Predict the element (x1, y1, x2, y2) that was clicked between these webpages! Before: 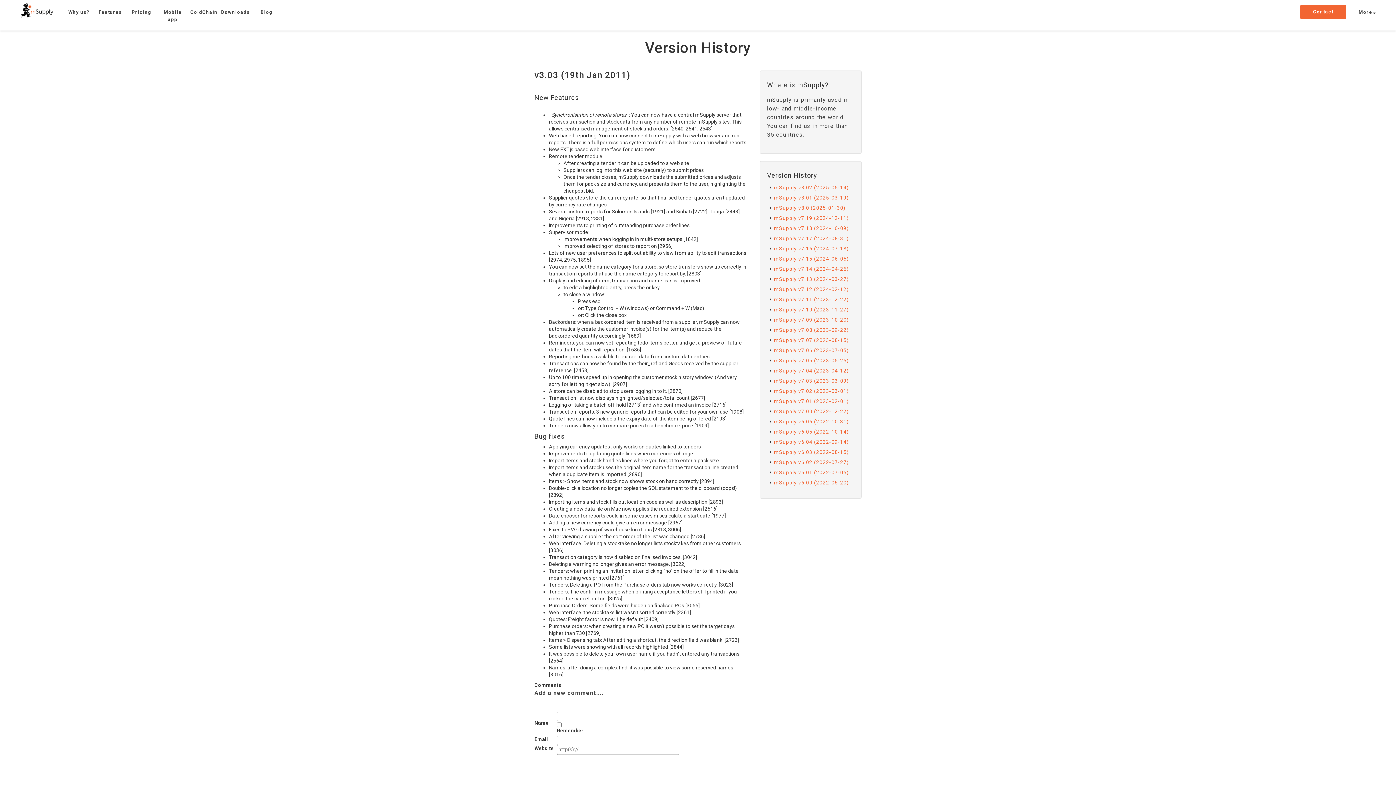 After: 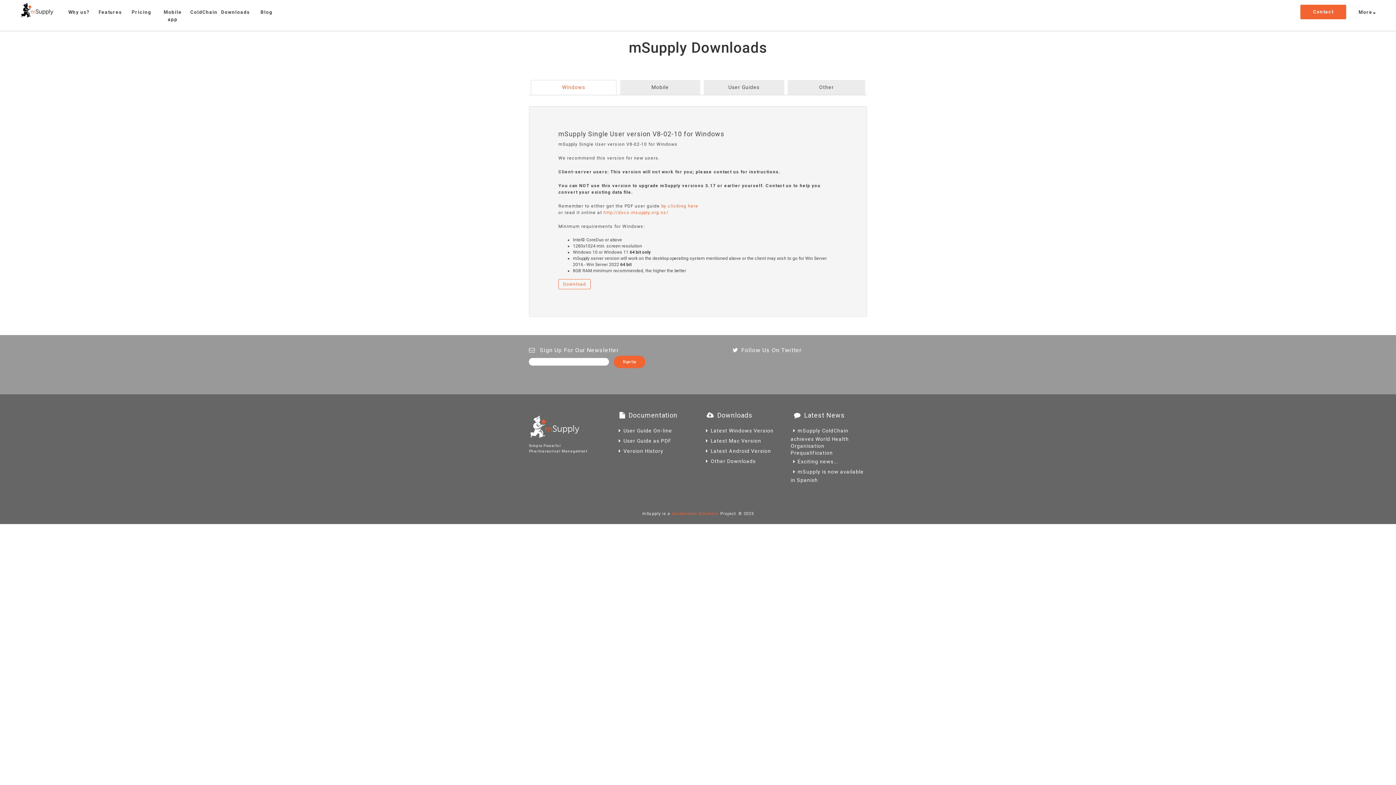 Action: label: Downloads bbox: (219, 0, 250, 23)